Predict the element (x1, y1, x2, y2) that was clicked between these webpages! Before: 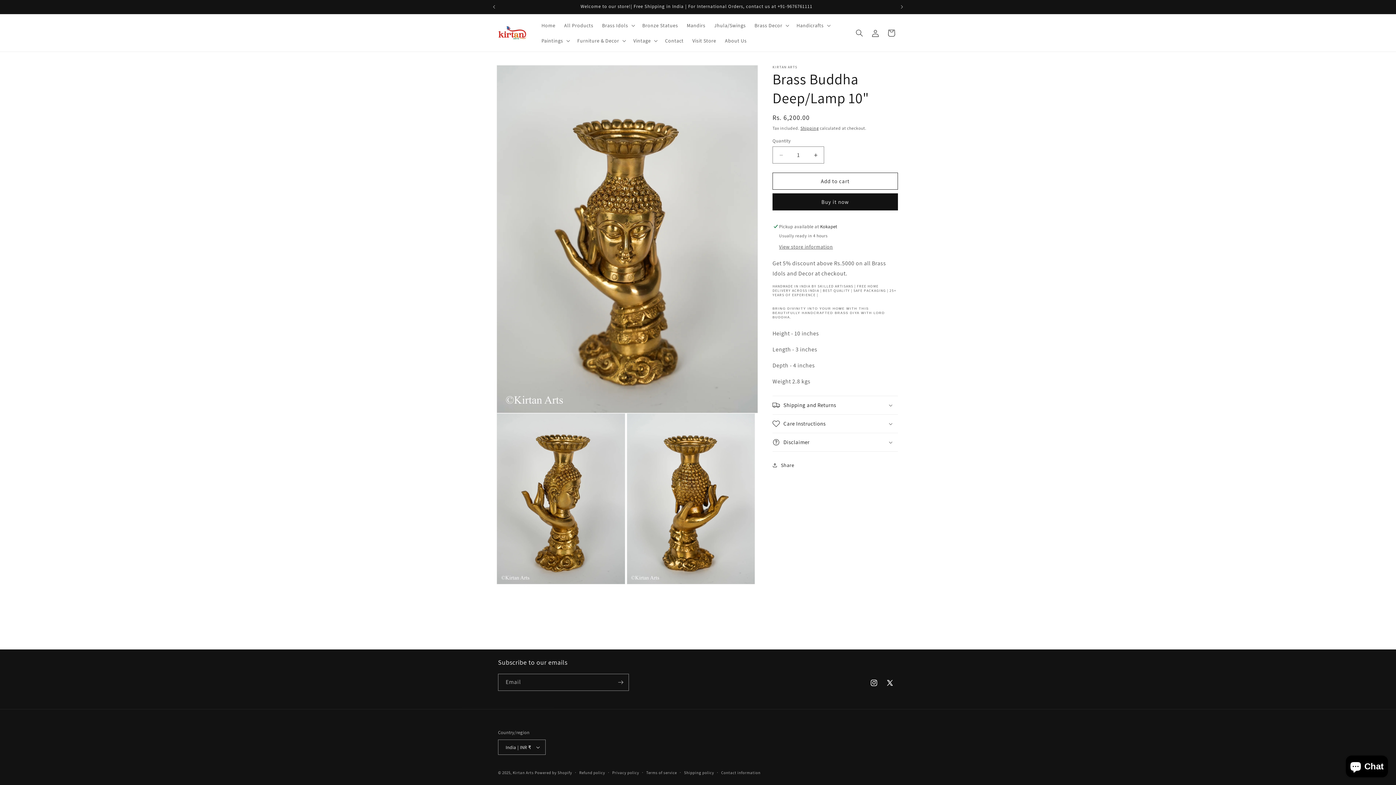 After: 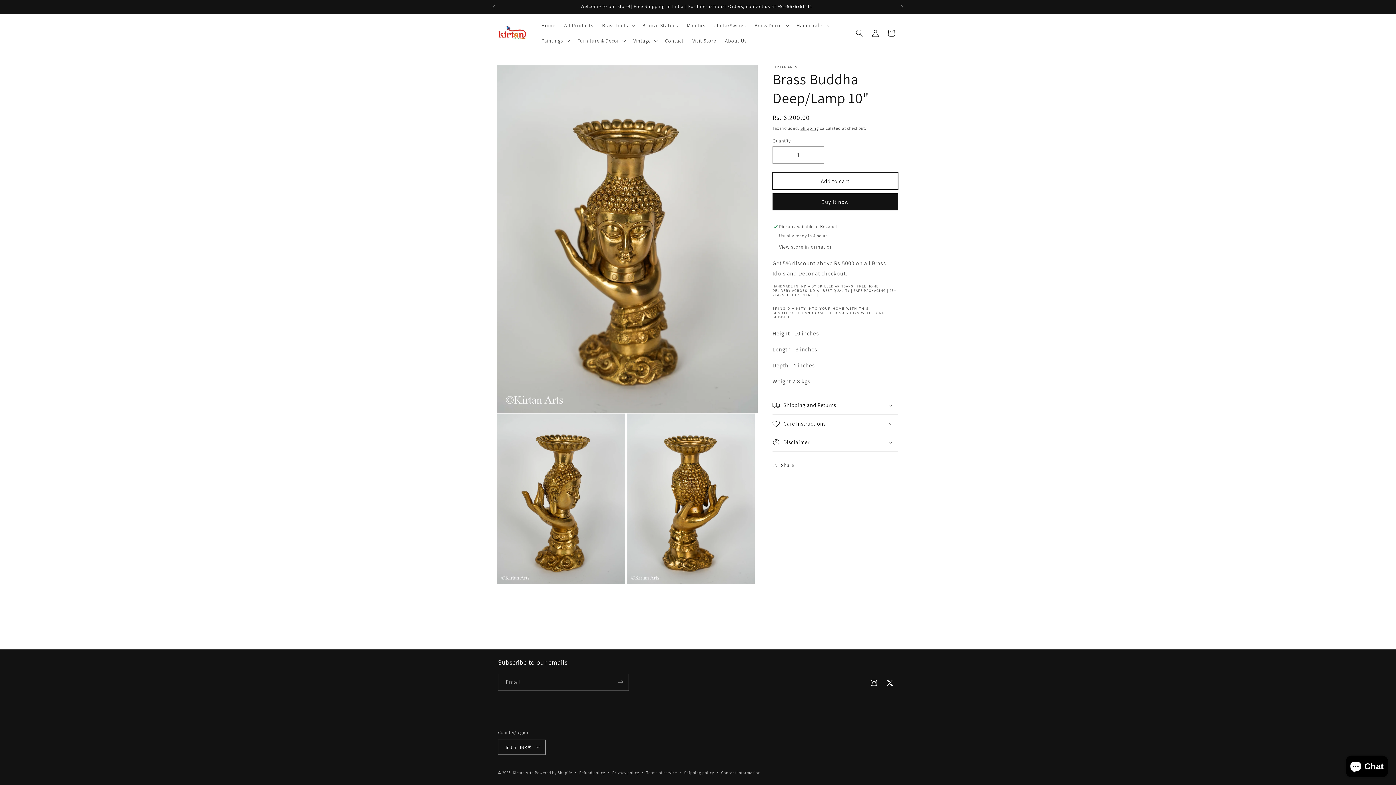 Action: bbox: (772, 172, 898, 189) label: Add to cart